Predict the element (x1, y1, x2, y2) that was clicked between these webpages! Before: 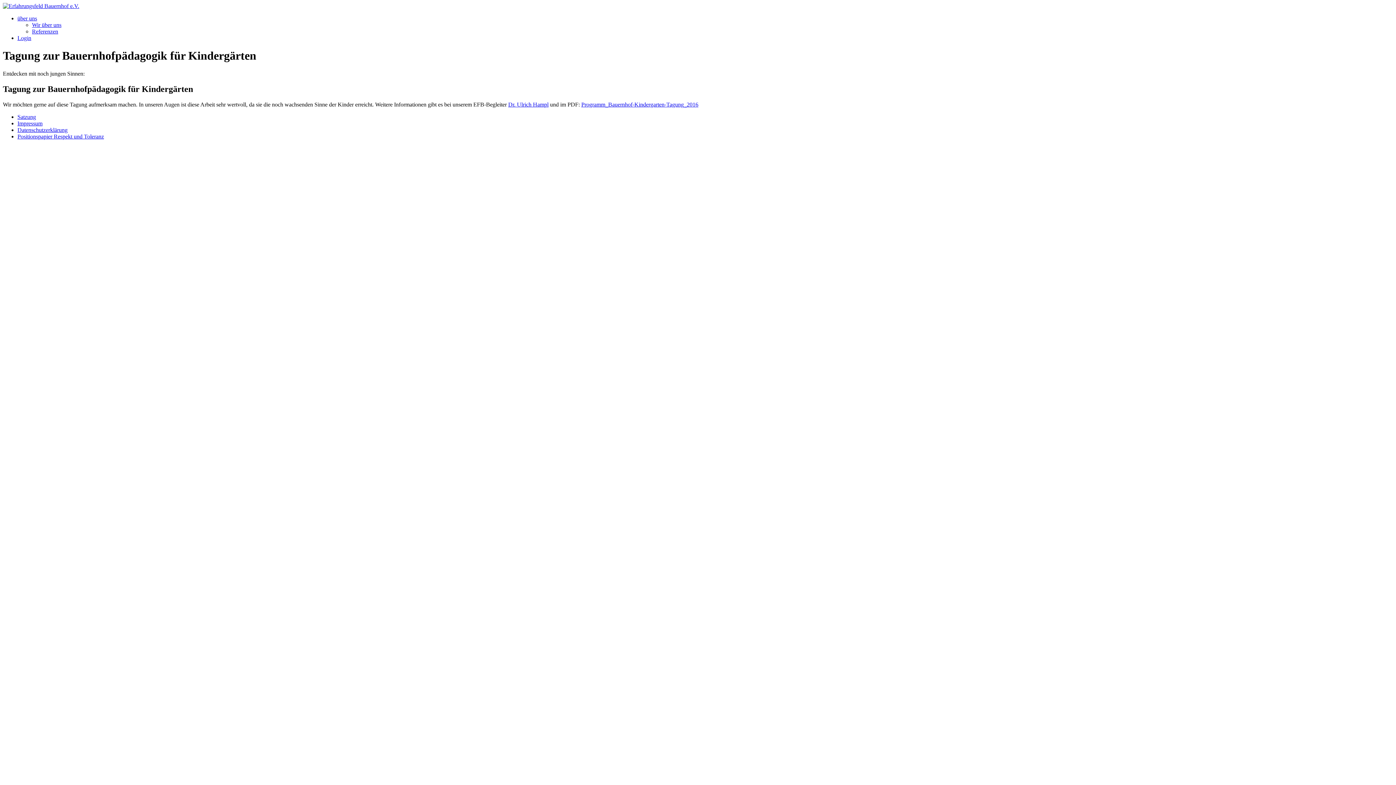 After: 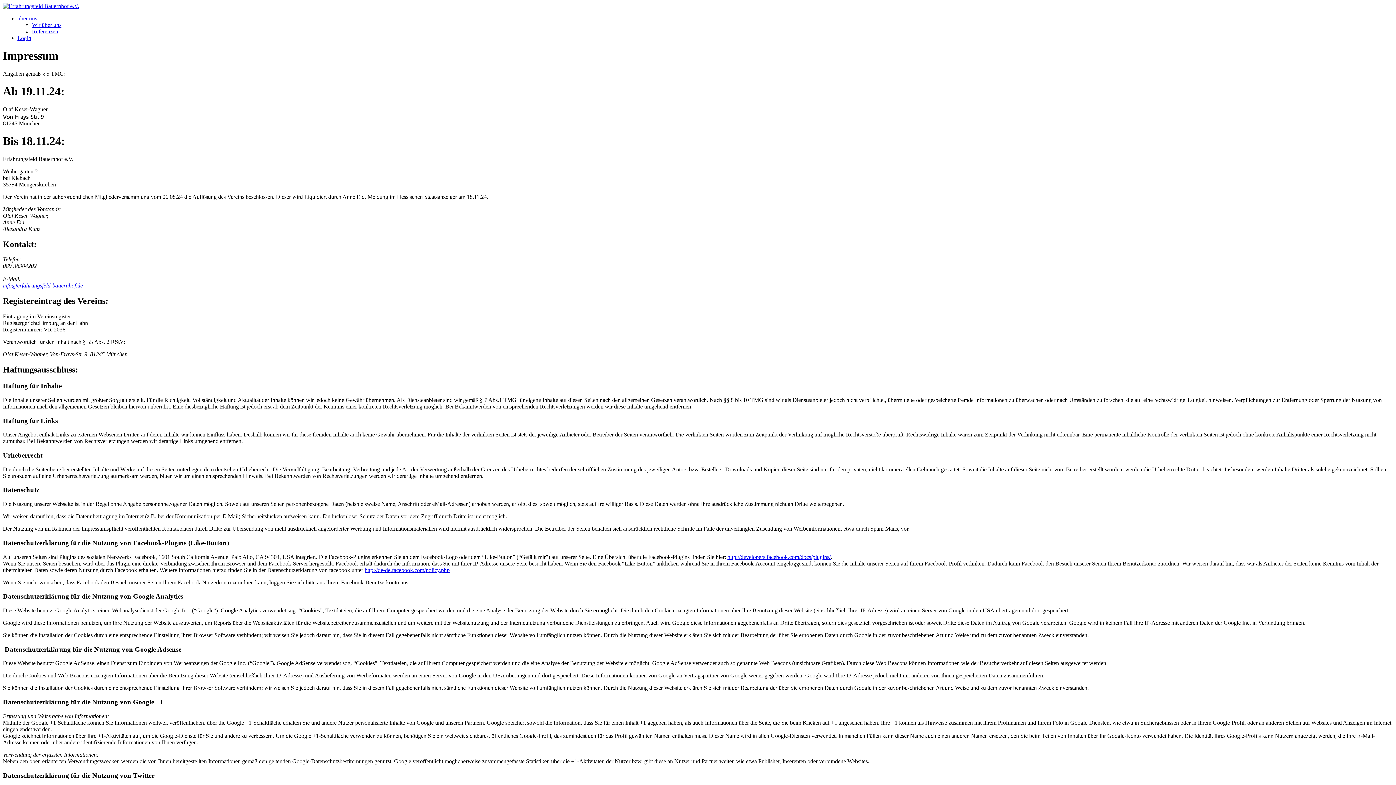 Action: label: Impressum bbox: (17, 120, 42, 126)